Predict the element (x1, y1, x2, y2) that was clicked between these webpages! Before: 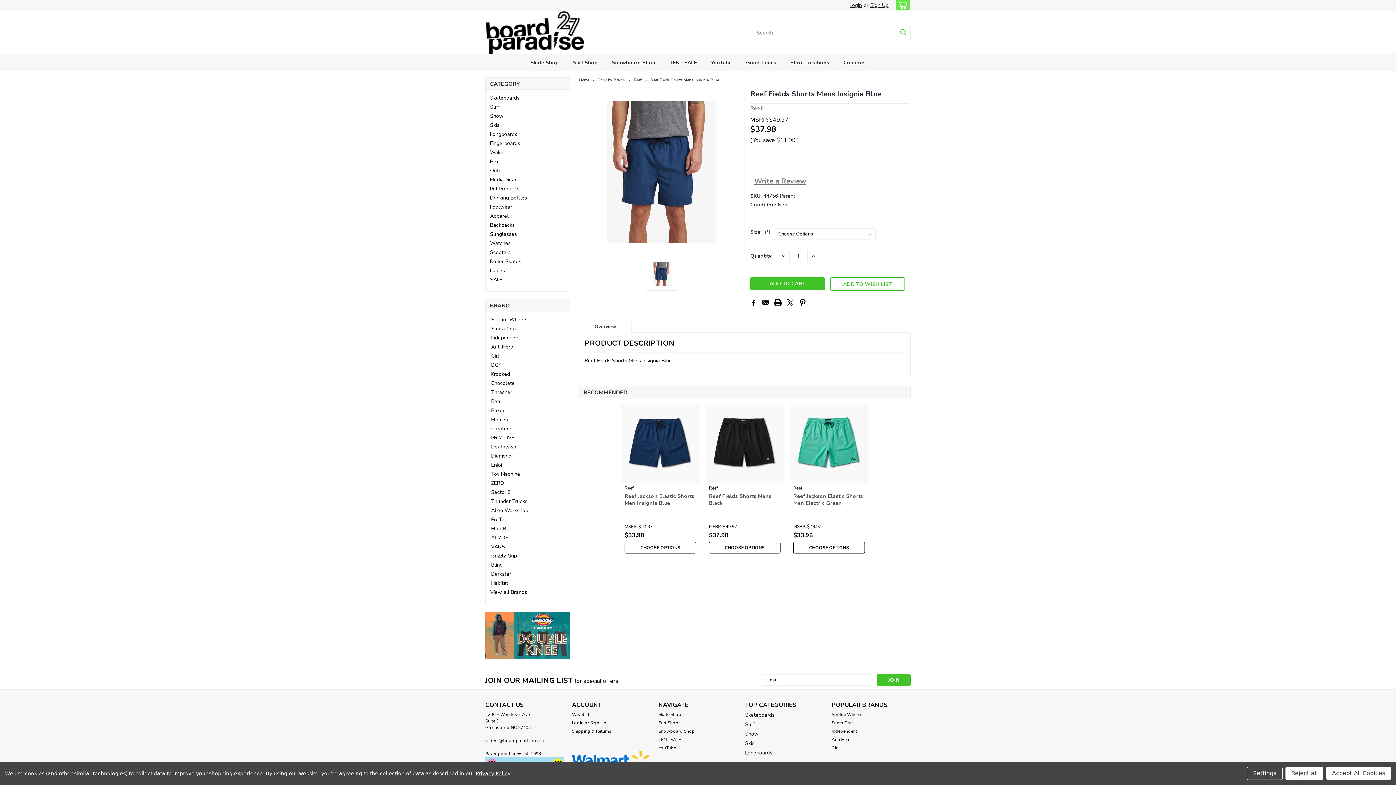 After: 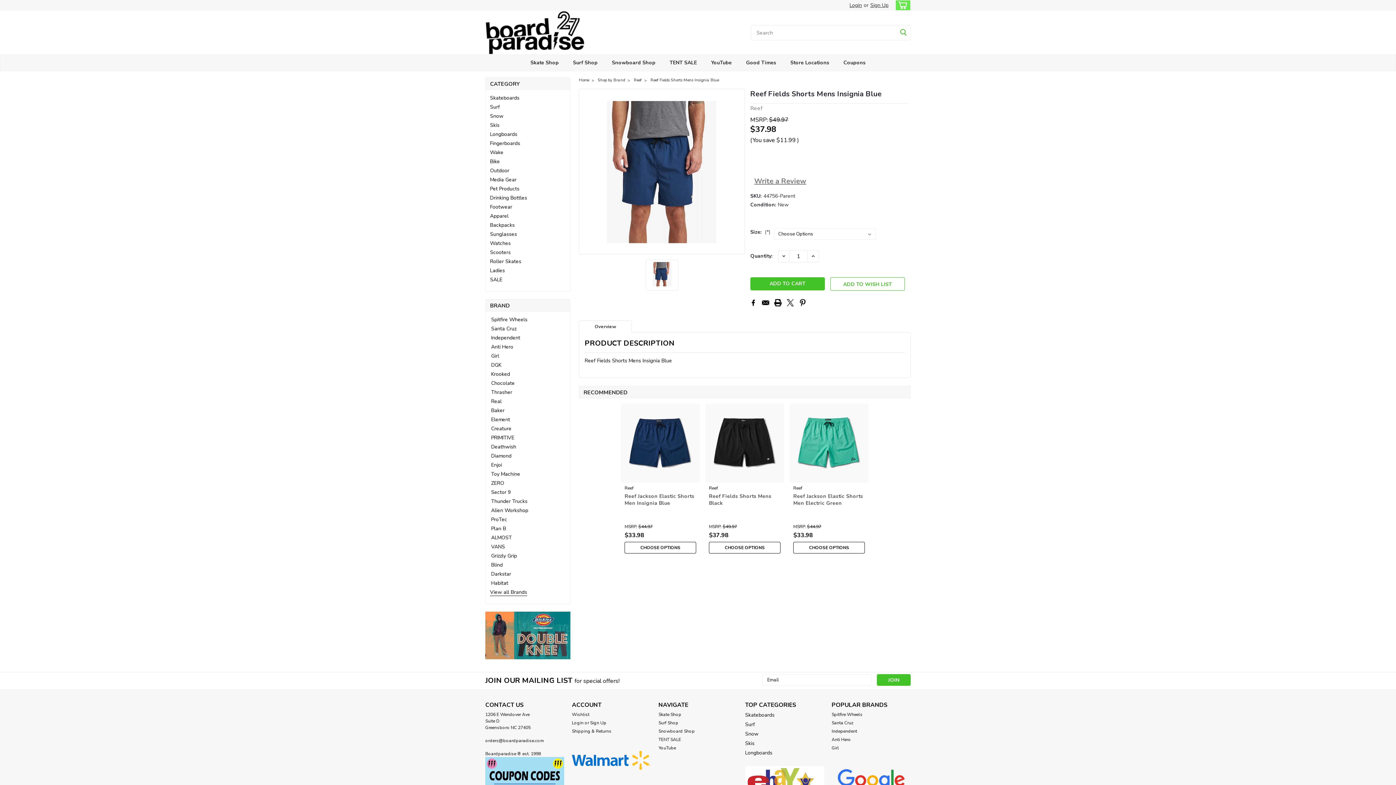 Action: label: Reject all bbox: (1285, 767, 1323, 780)